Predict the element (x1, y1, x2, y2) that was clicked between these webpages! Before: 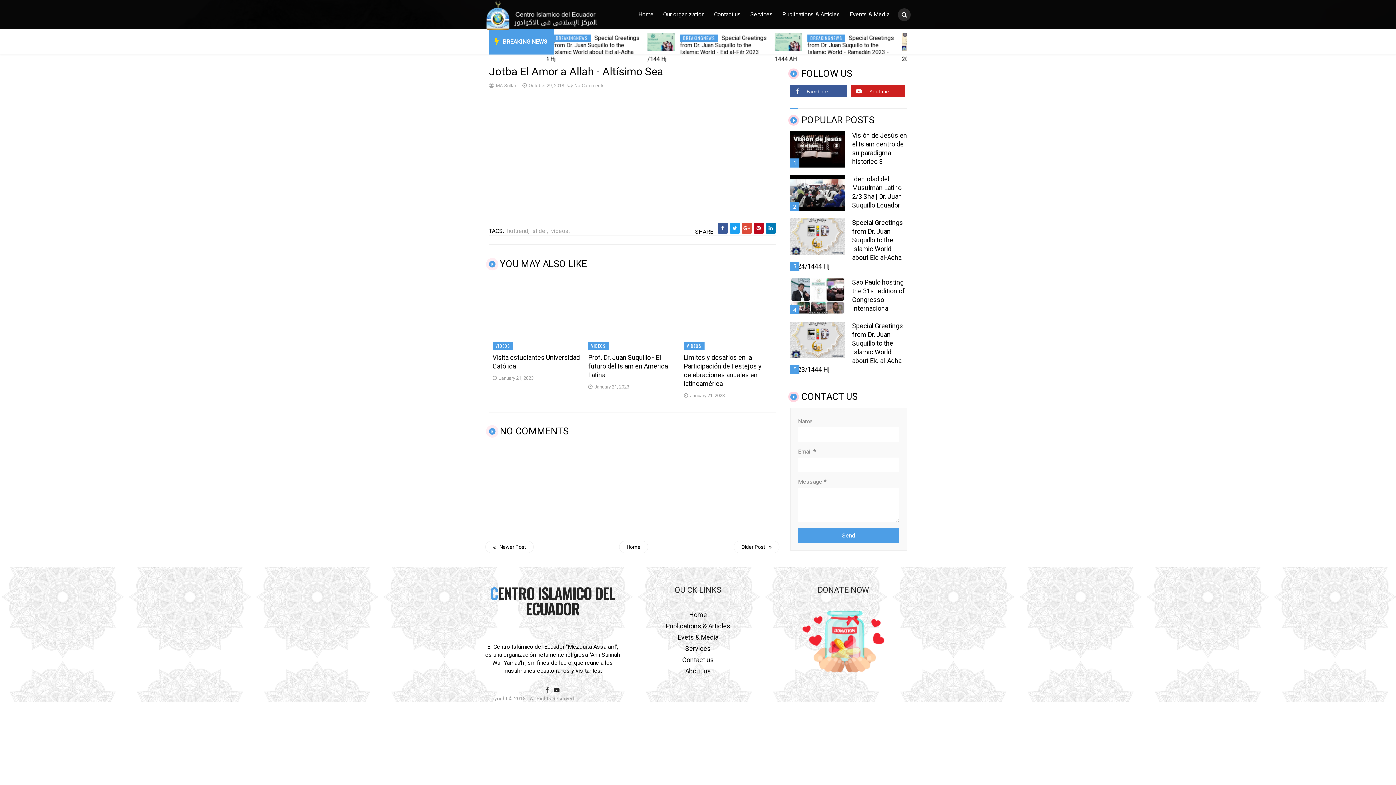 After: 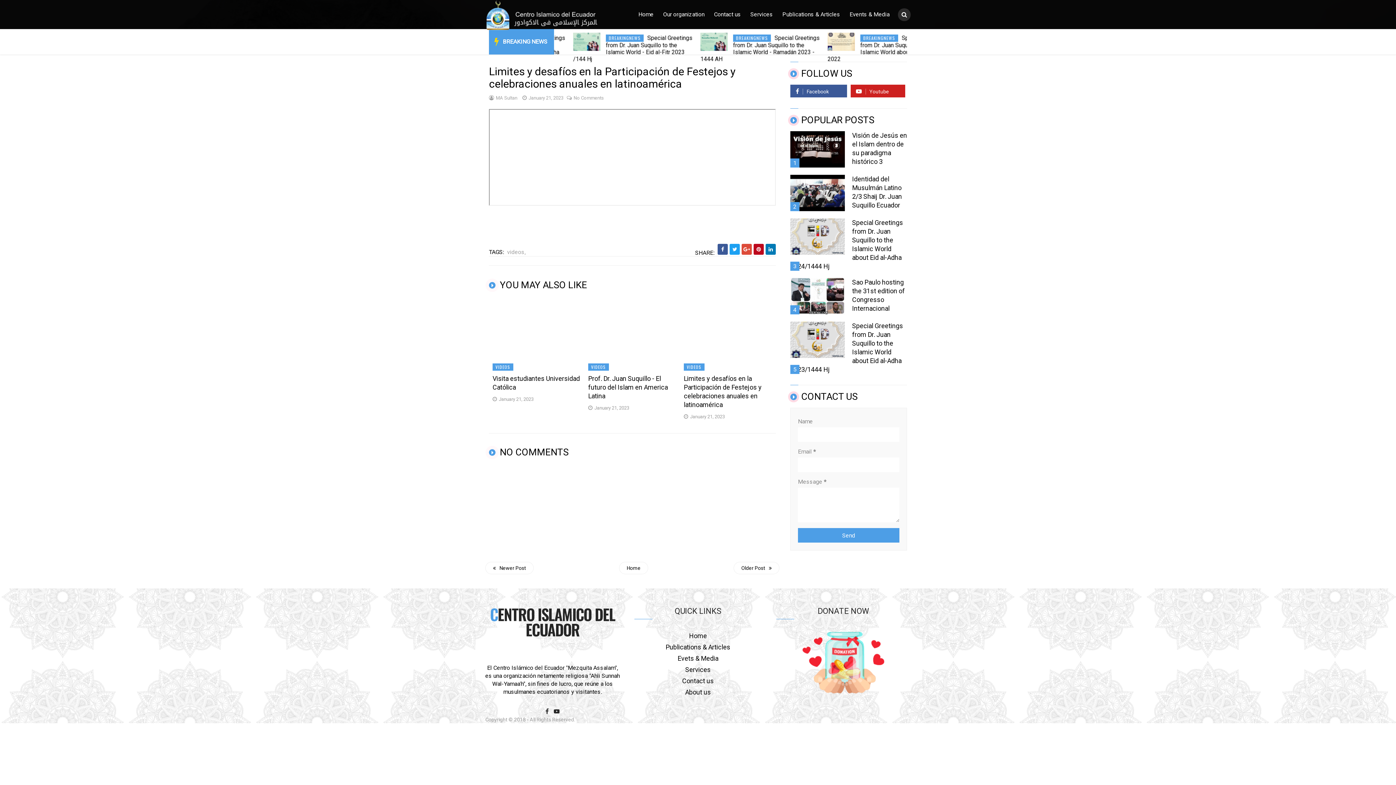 Action: bbox: (683, 275, 772, 337)